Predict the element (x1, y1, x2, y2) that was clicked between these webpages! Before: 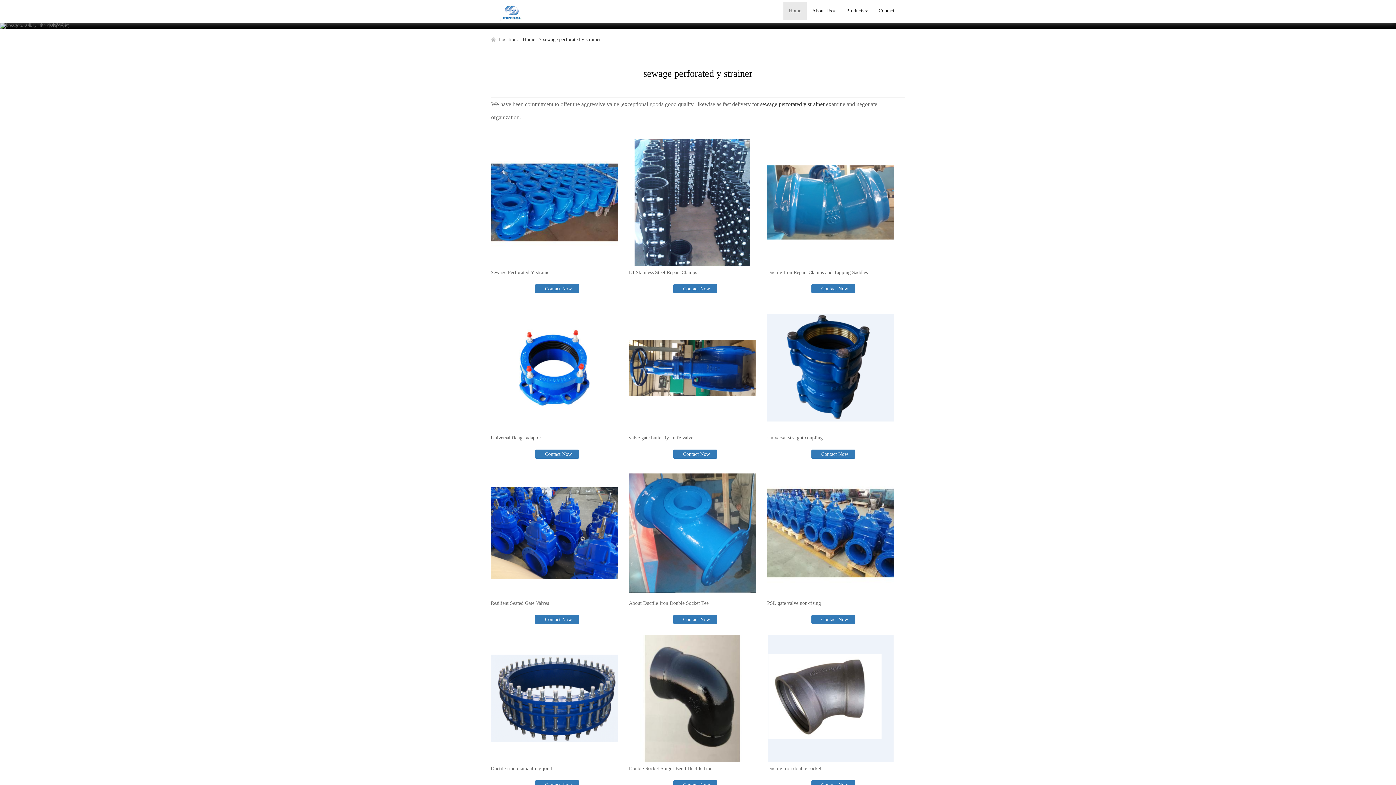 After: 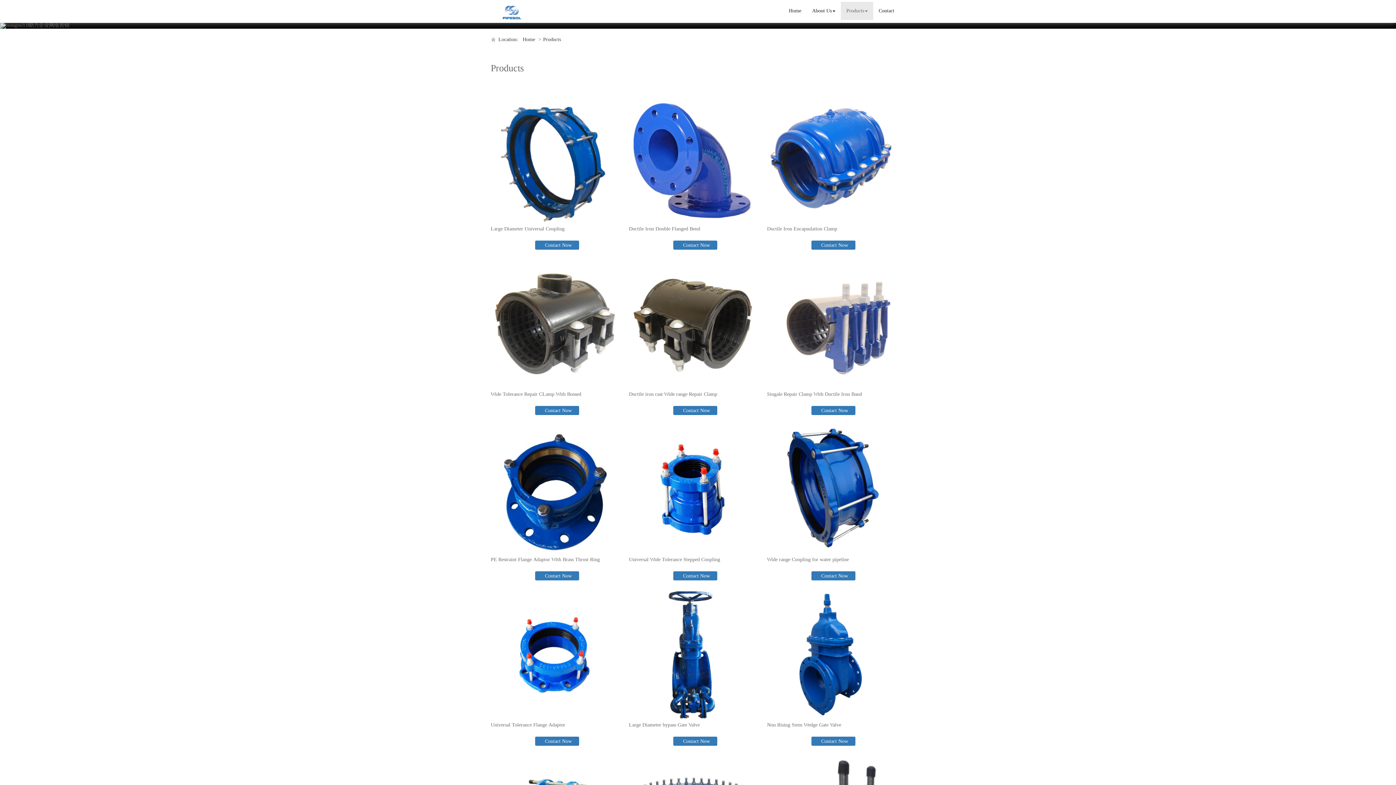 Action: bbox: (841, 1, 873, 20) label: Products